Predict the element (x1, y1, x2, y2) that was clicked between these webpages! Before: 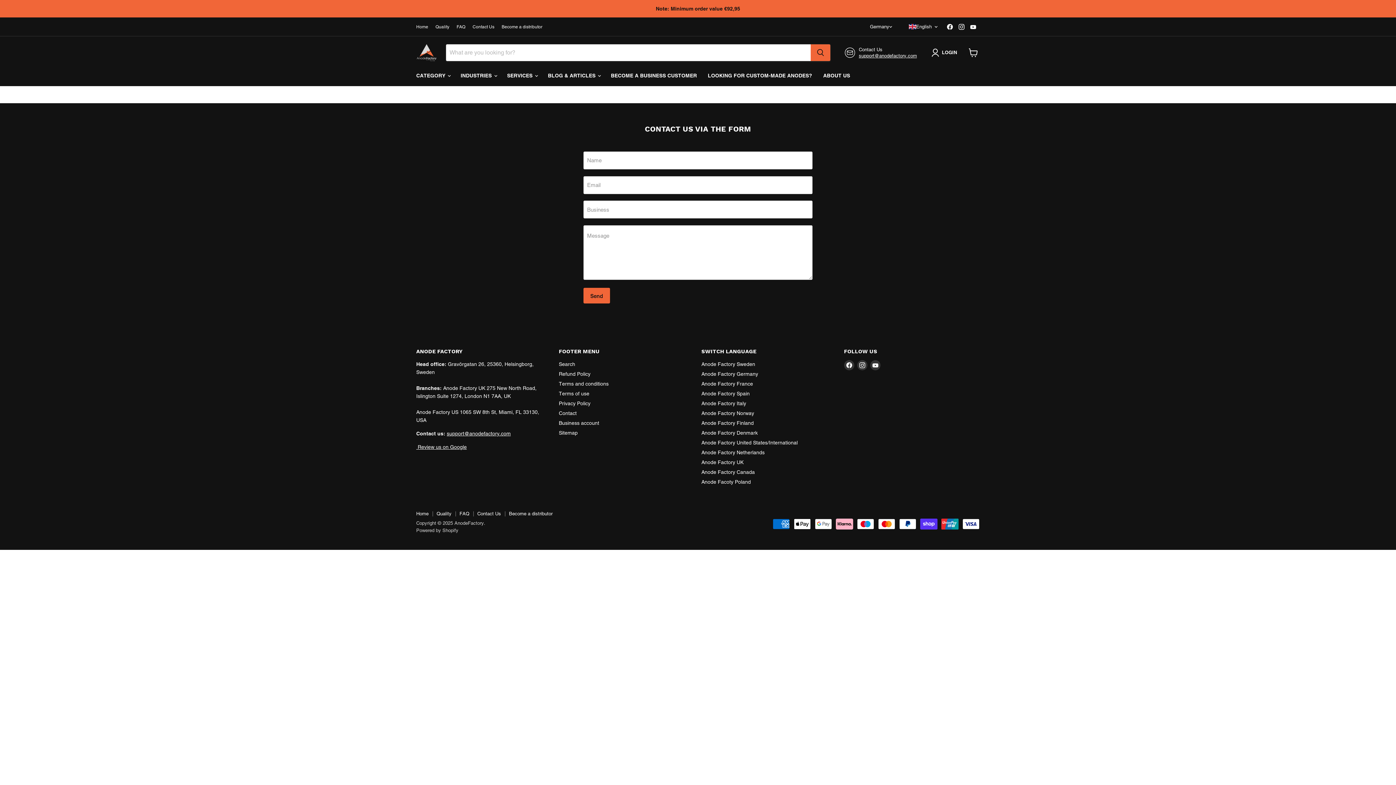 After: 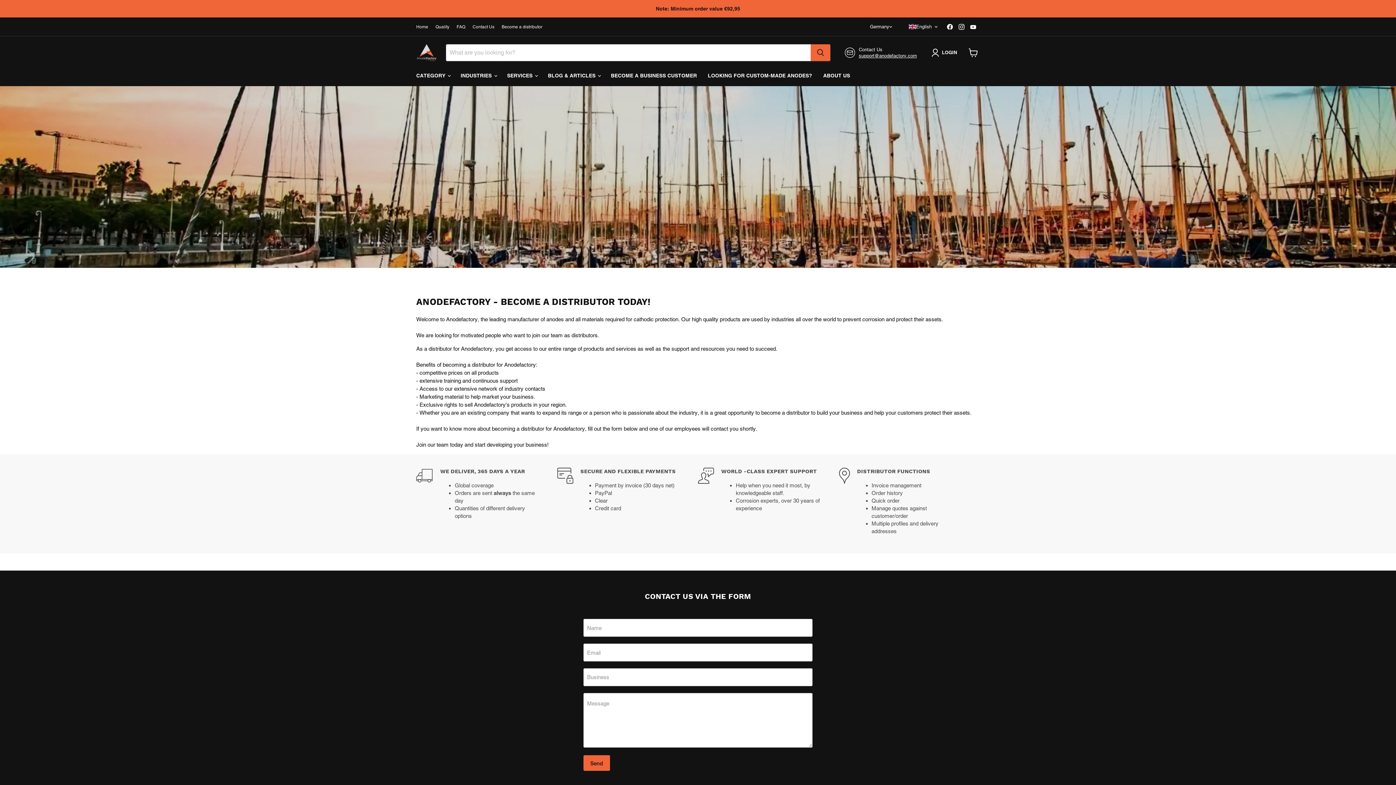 Action: bbox: (509, 511, 552, 516) label: Become a distributor